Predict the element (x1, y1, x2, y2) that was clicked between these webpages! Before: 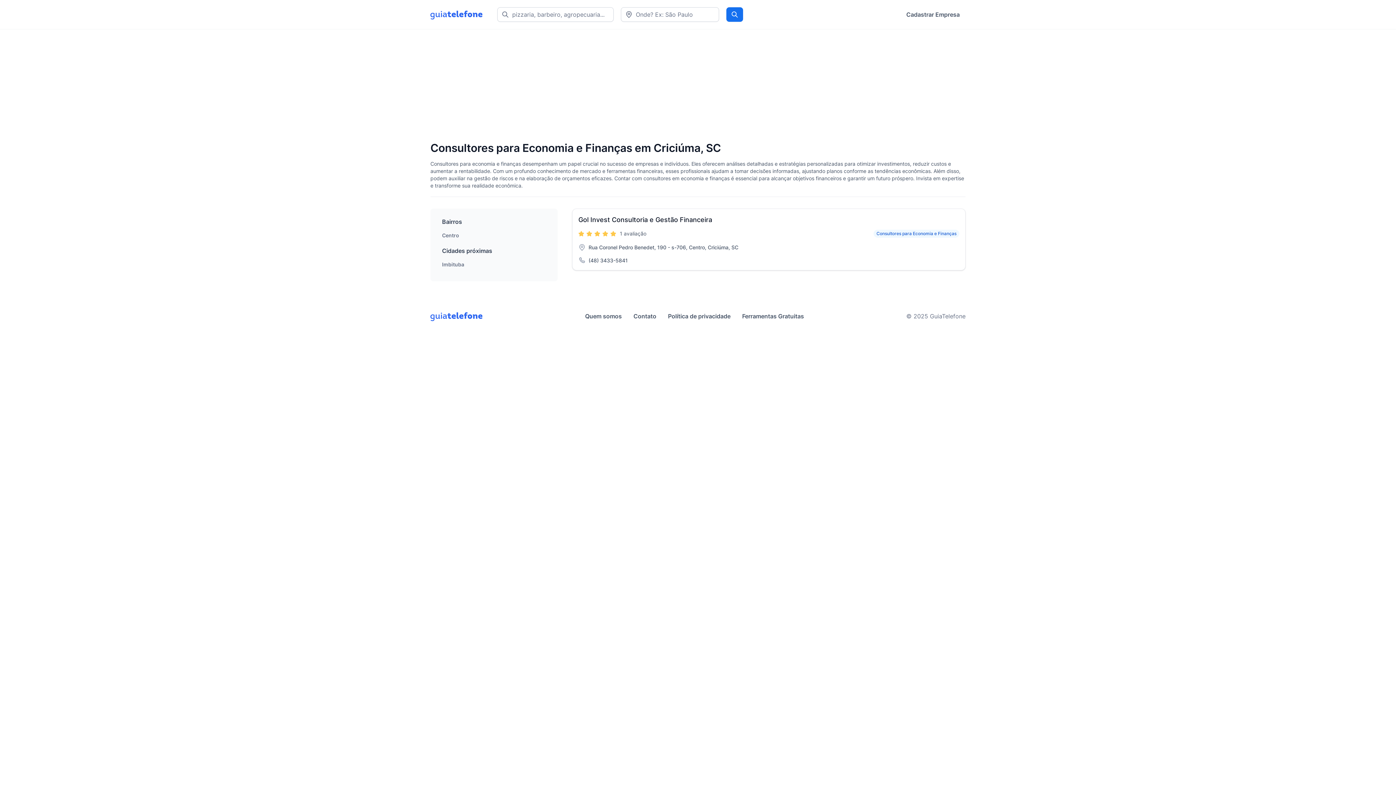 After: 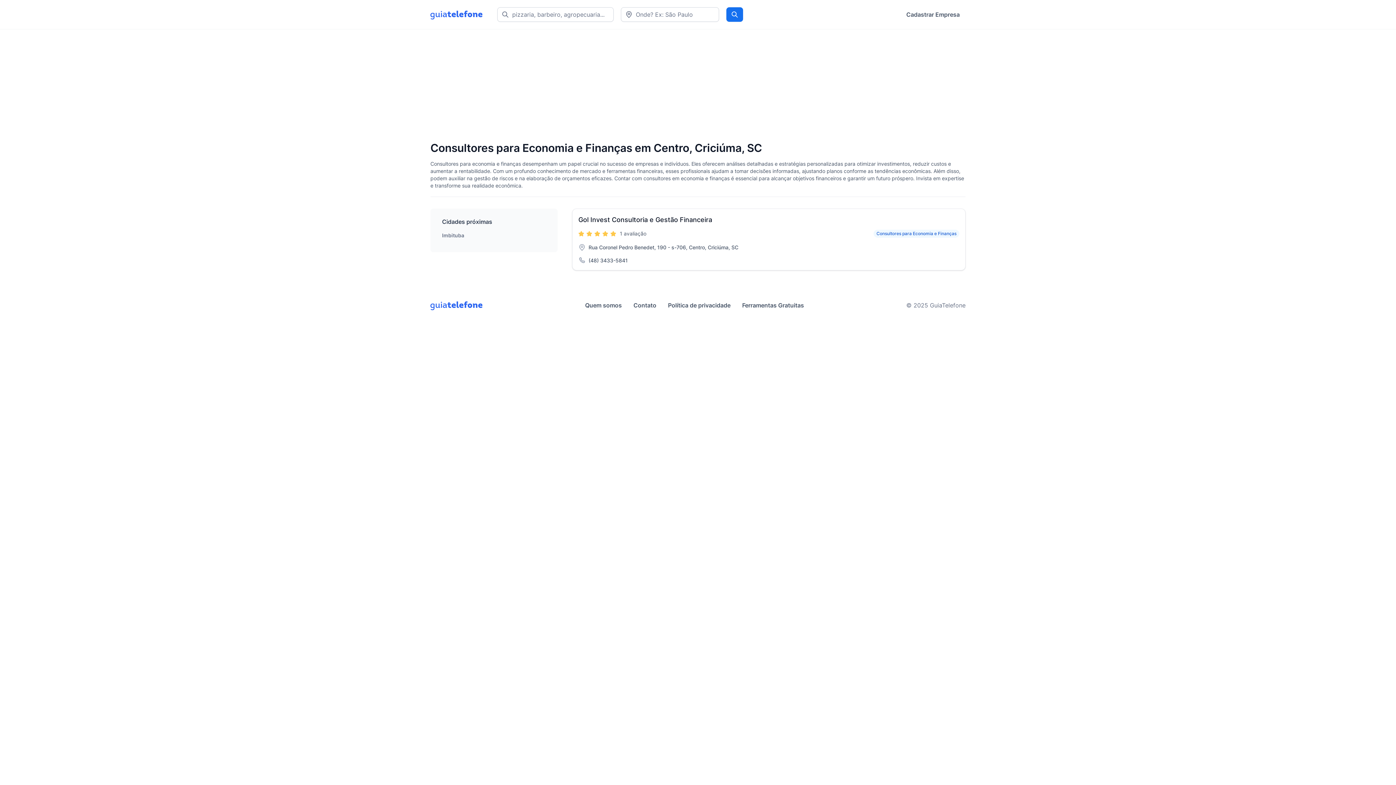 Action: bbox: (442, 232, 459, 238) label: Centro